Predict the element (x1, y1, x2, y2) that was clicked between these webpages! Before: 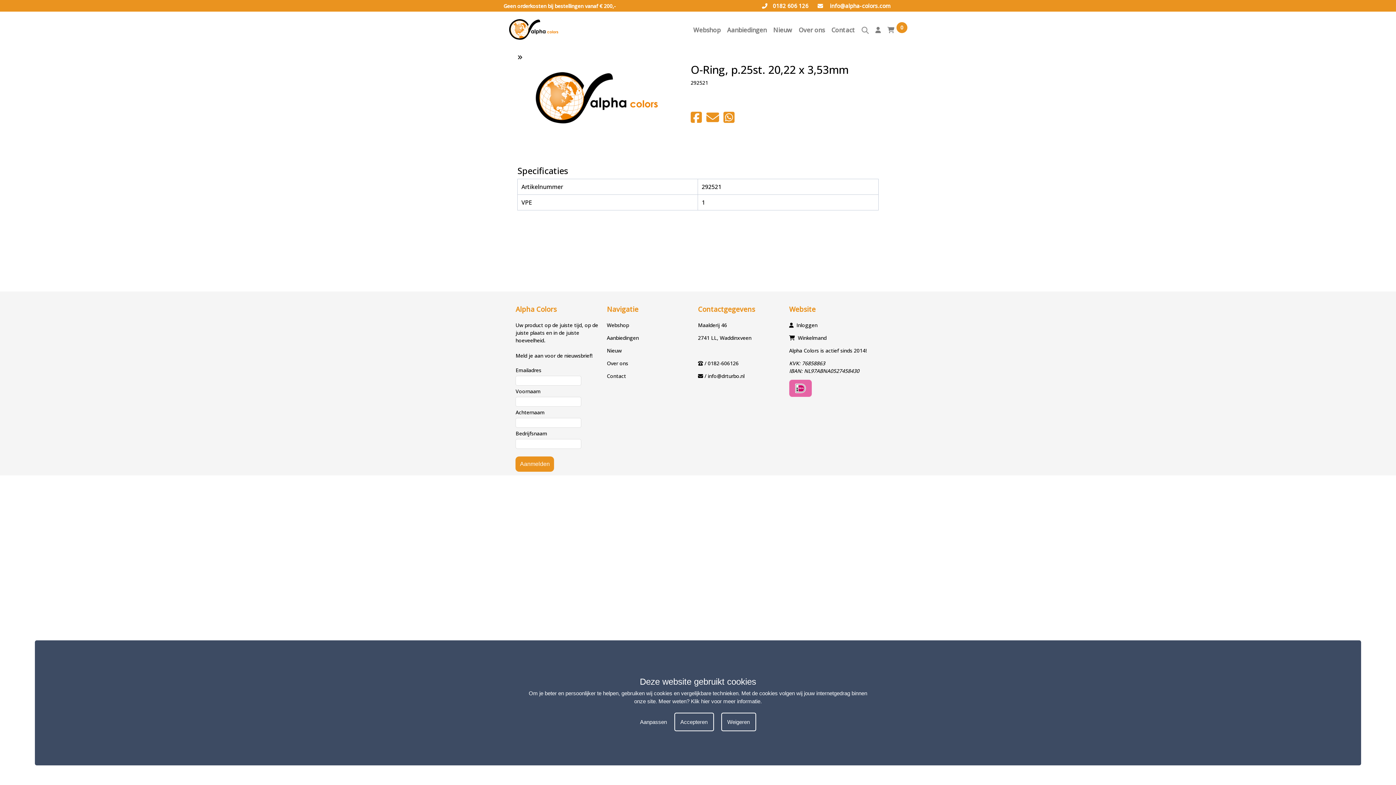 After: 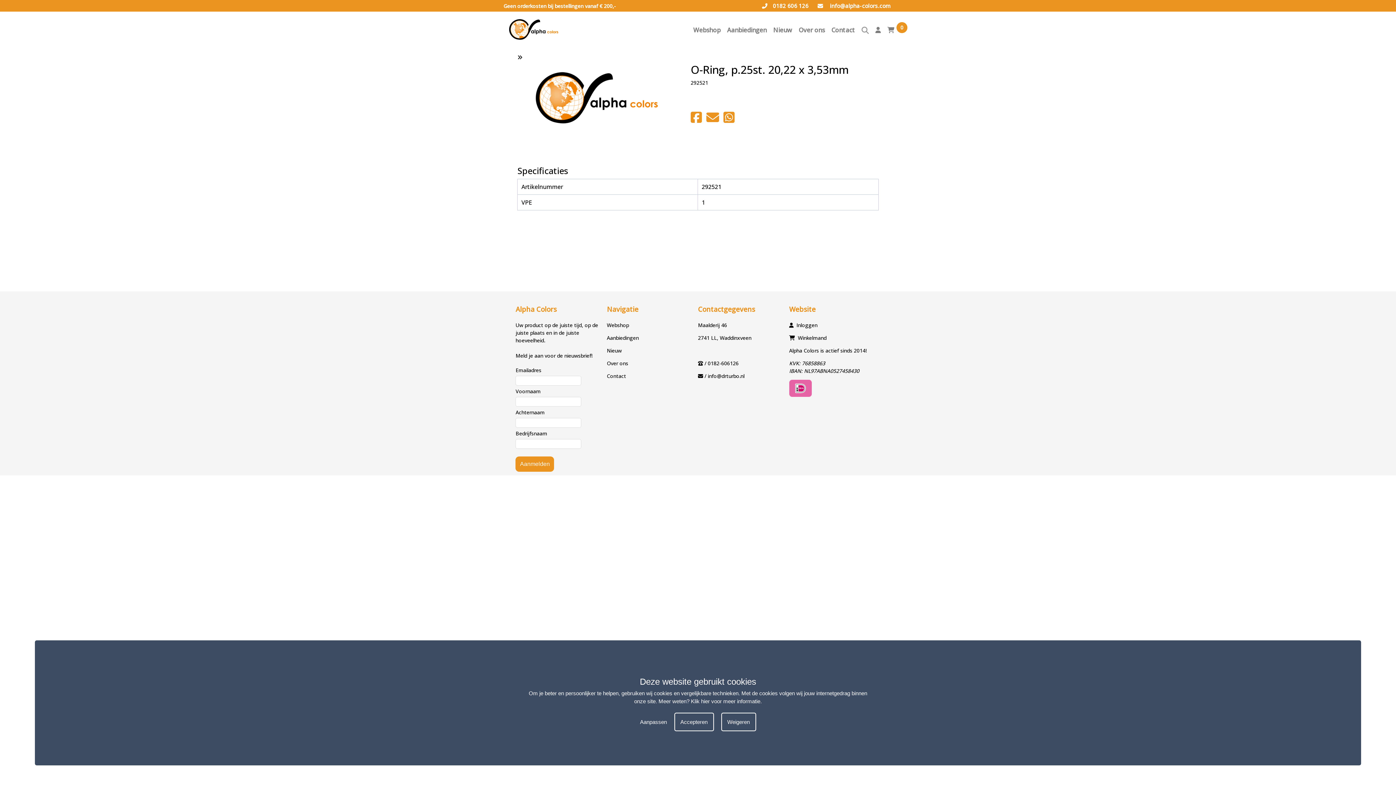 Action: bbox: (690, 108, 702, 125)